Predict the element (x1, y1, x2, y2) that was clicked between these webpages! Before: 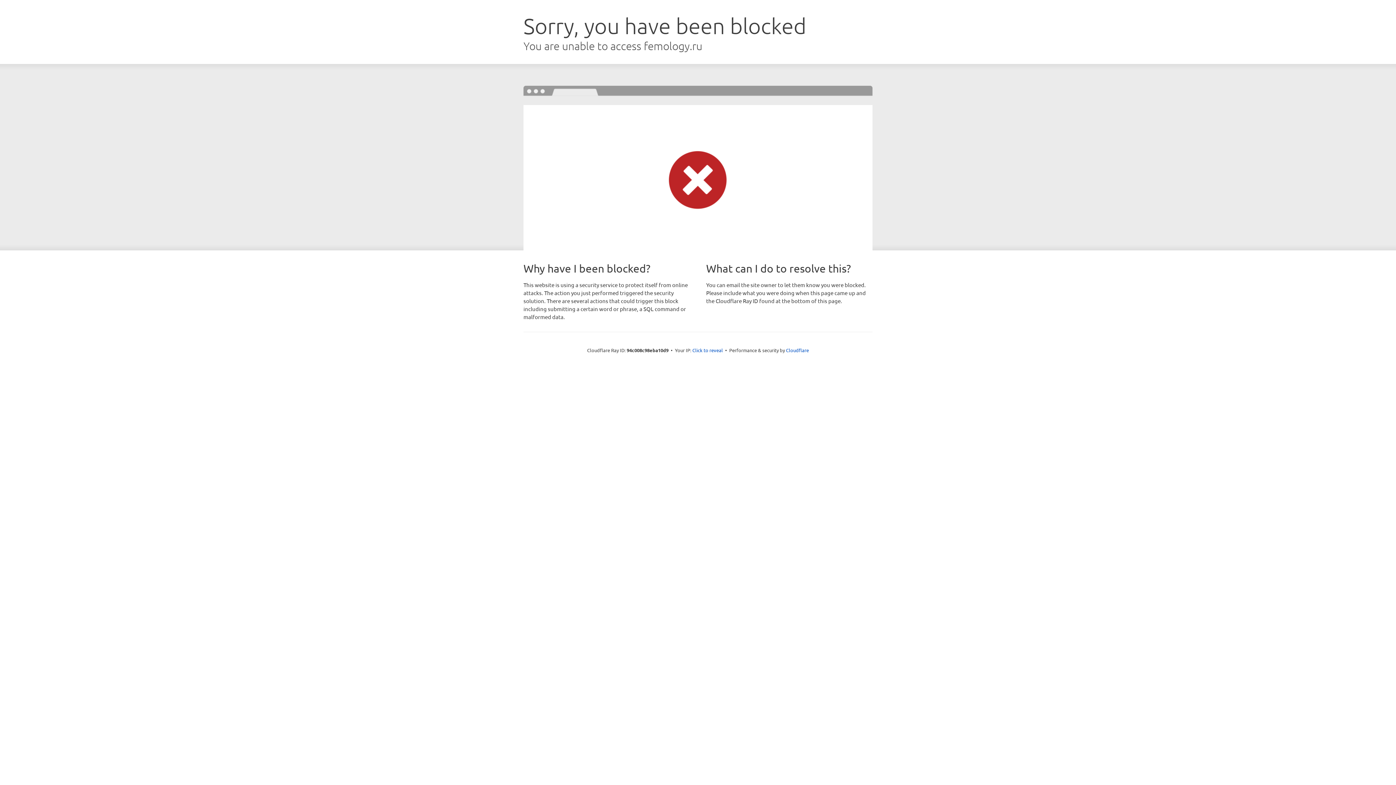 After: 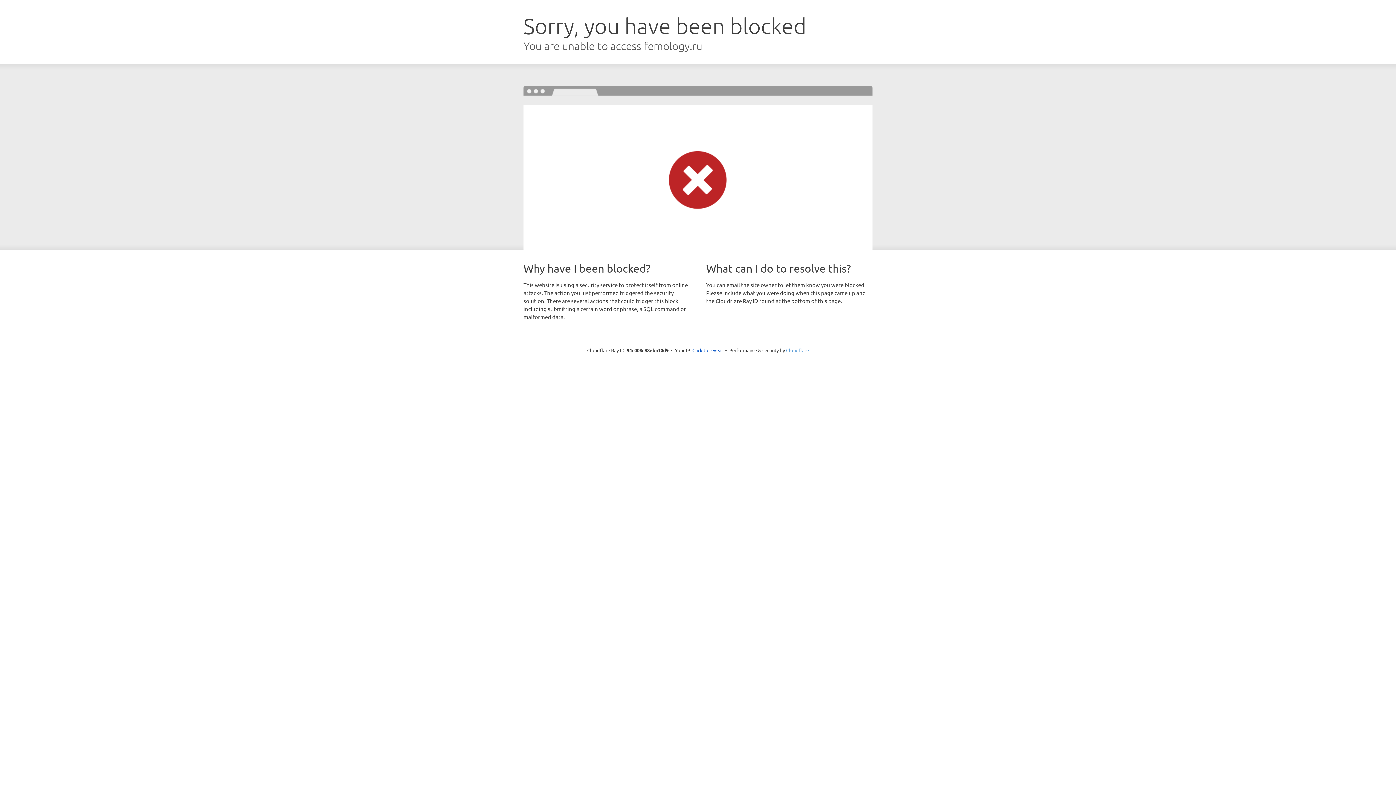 Action: label: Cloudflare bbox: (786, 347, 809, 353)